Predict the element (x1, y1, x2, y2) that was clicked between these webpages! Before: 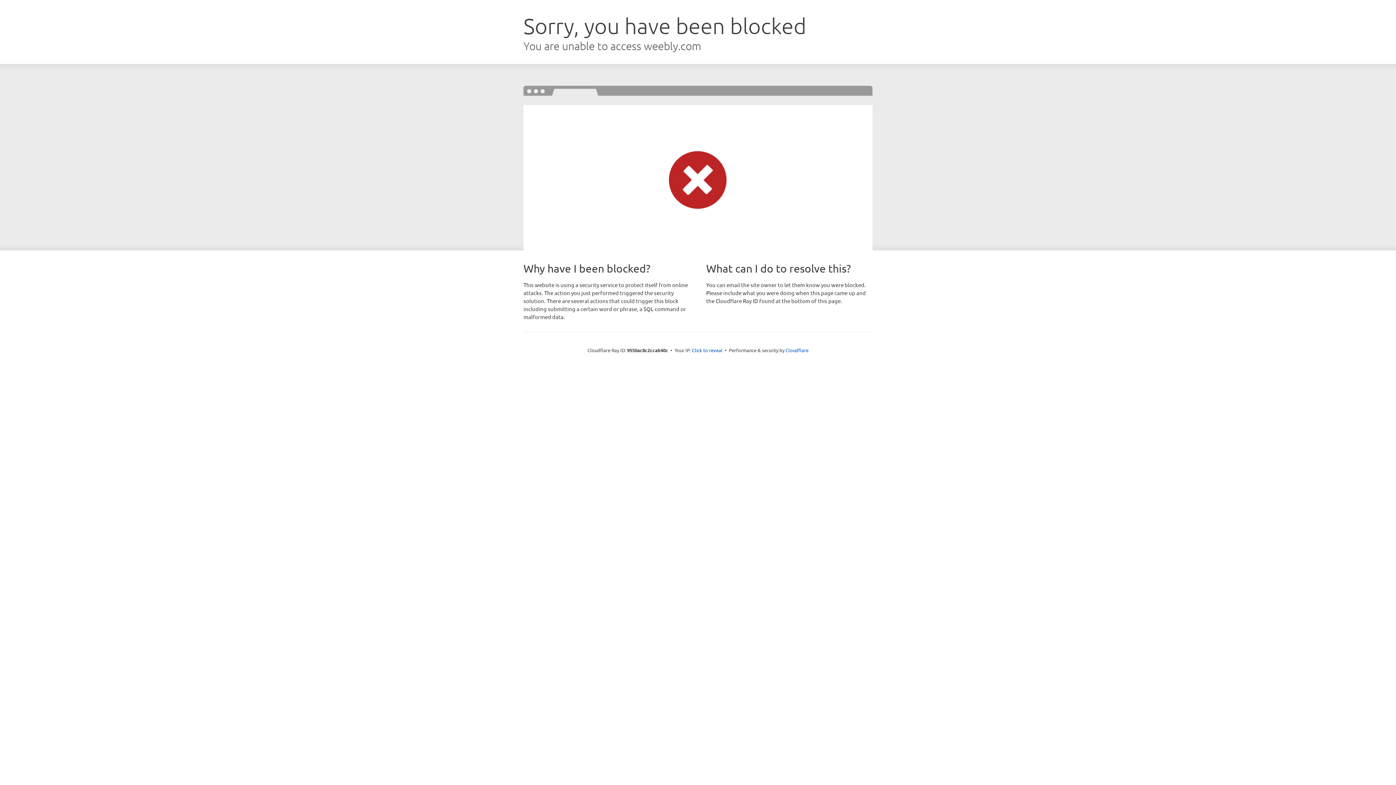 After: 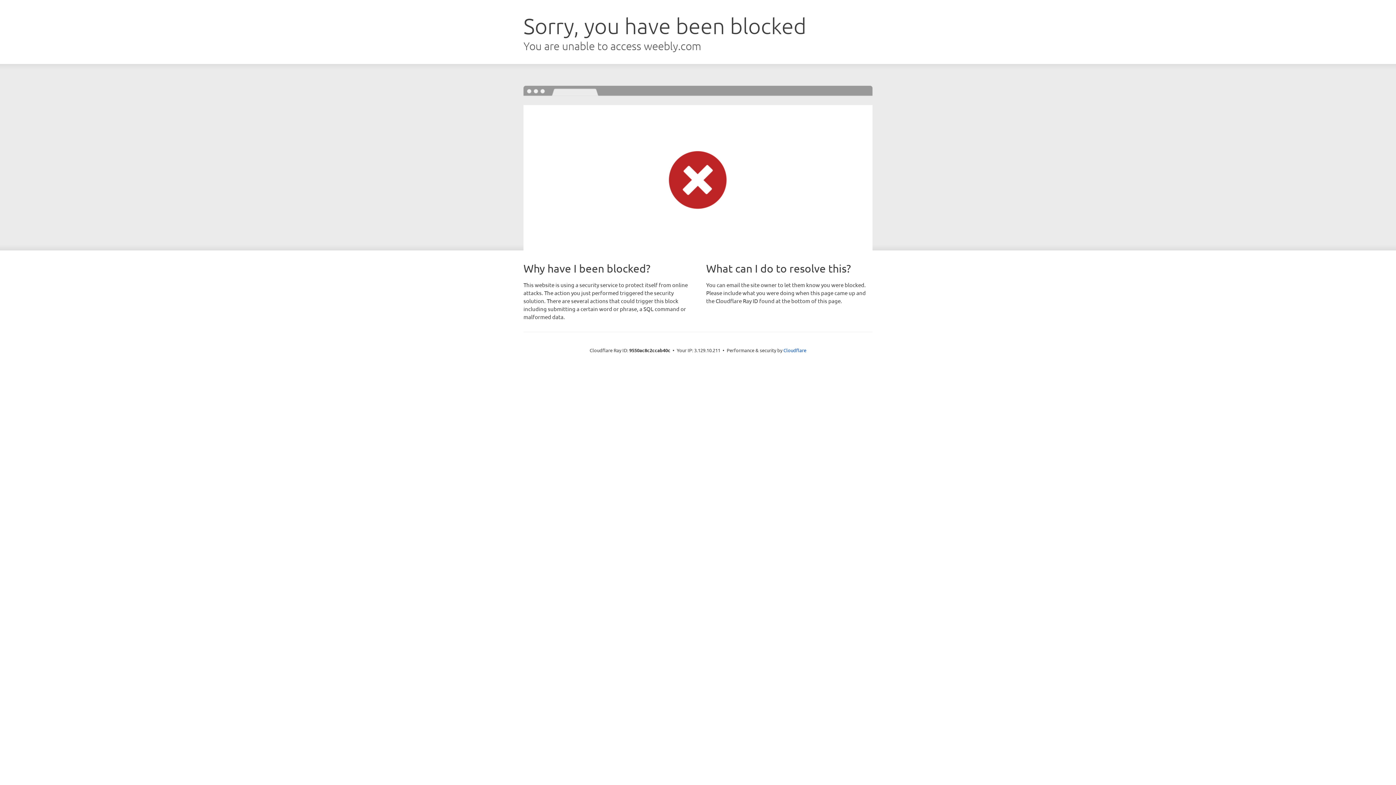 Action: label: Click to reveal bbox: (692, 346, 722, 353)